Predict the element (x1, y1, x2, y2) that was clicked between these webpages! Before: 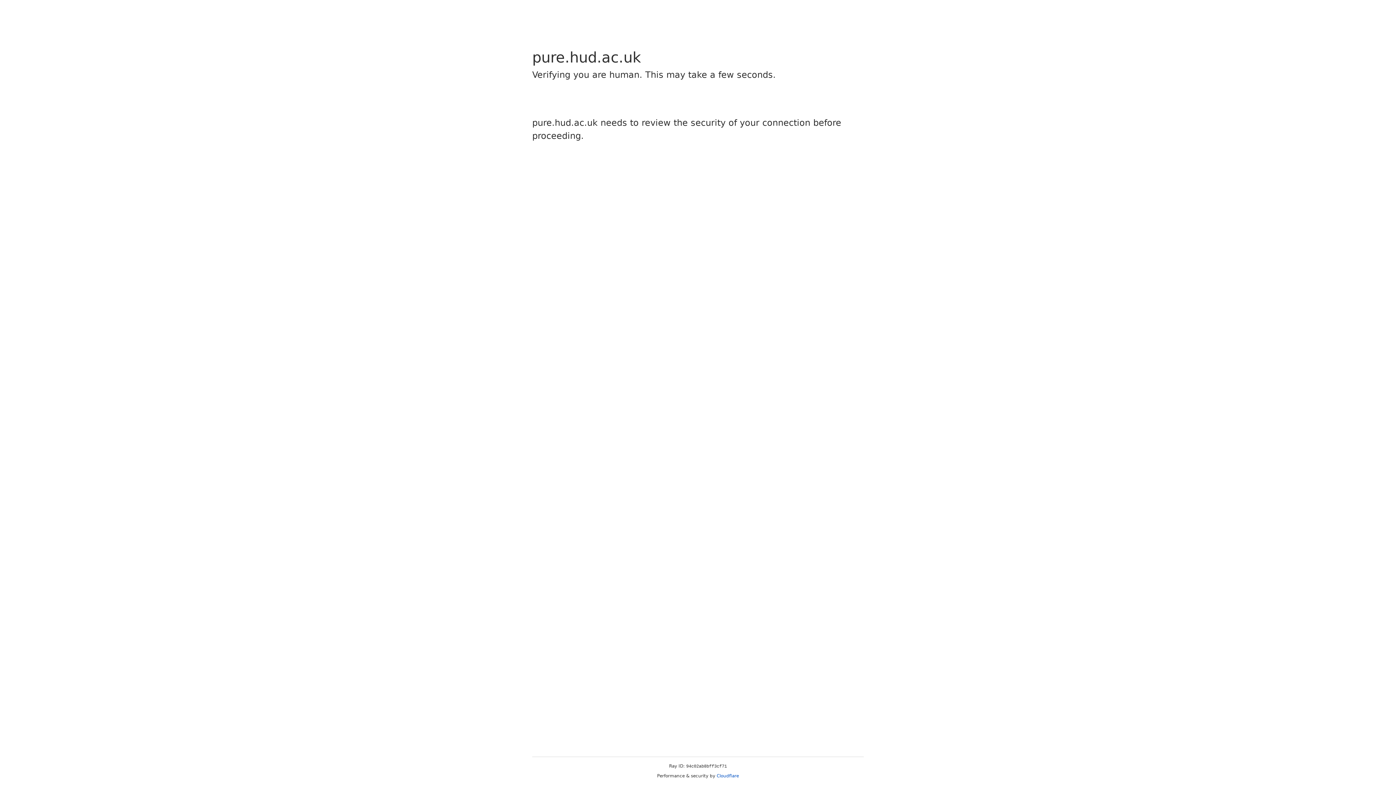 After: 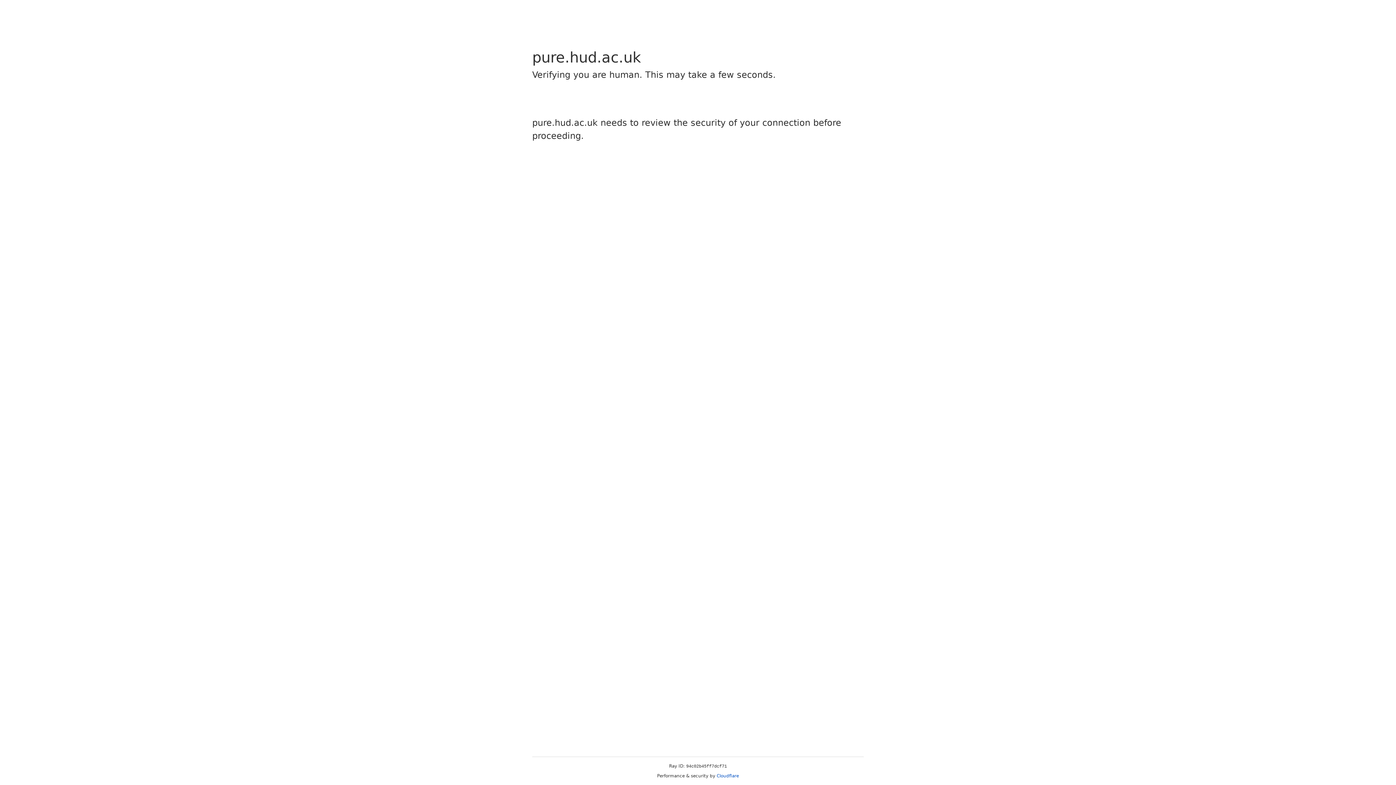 Action: label: Cloudflare bbox: (716, 773, 739, 778)